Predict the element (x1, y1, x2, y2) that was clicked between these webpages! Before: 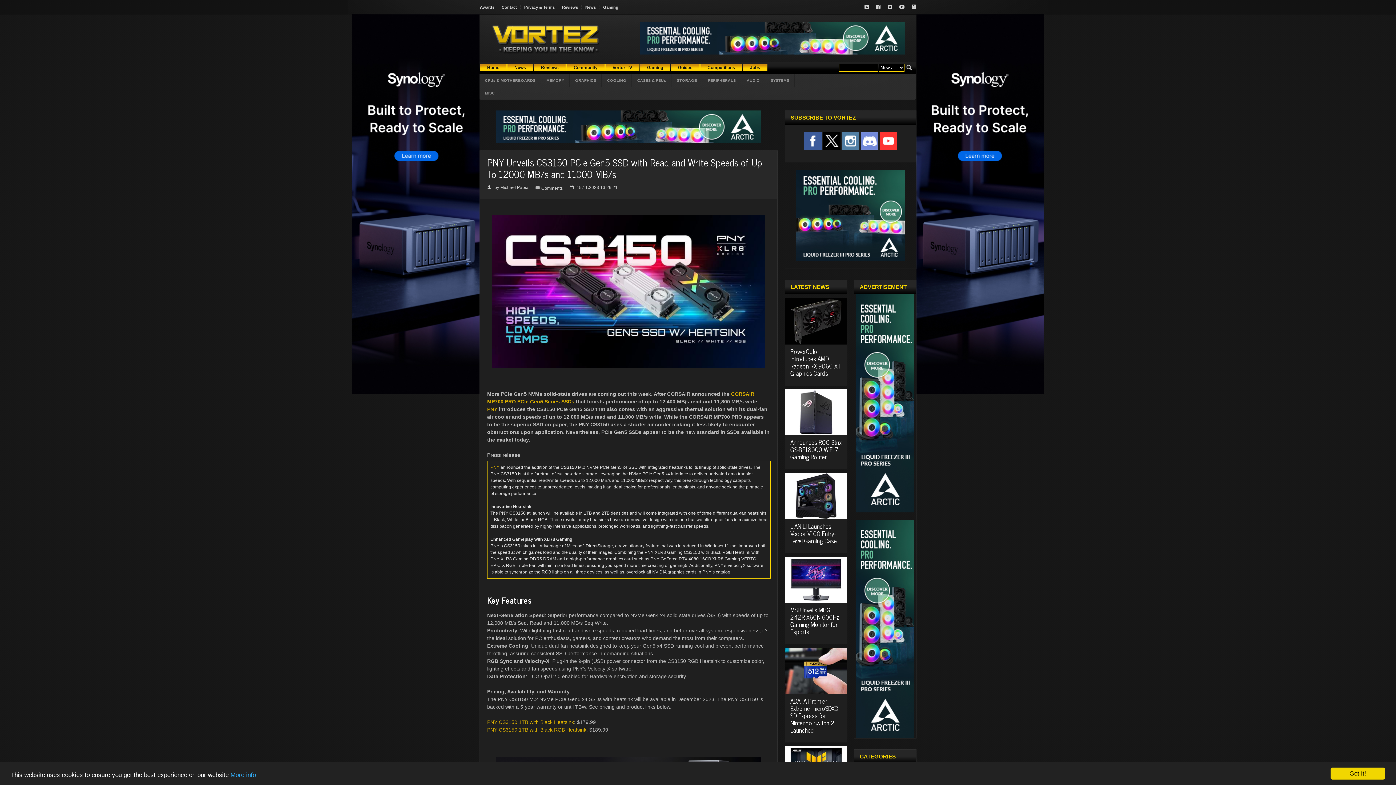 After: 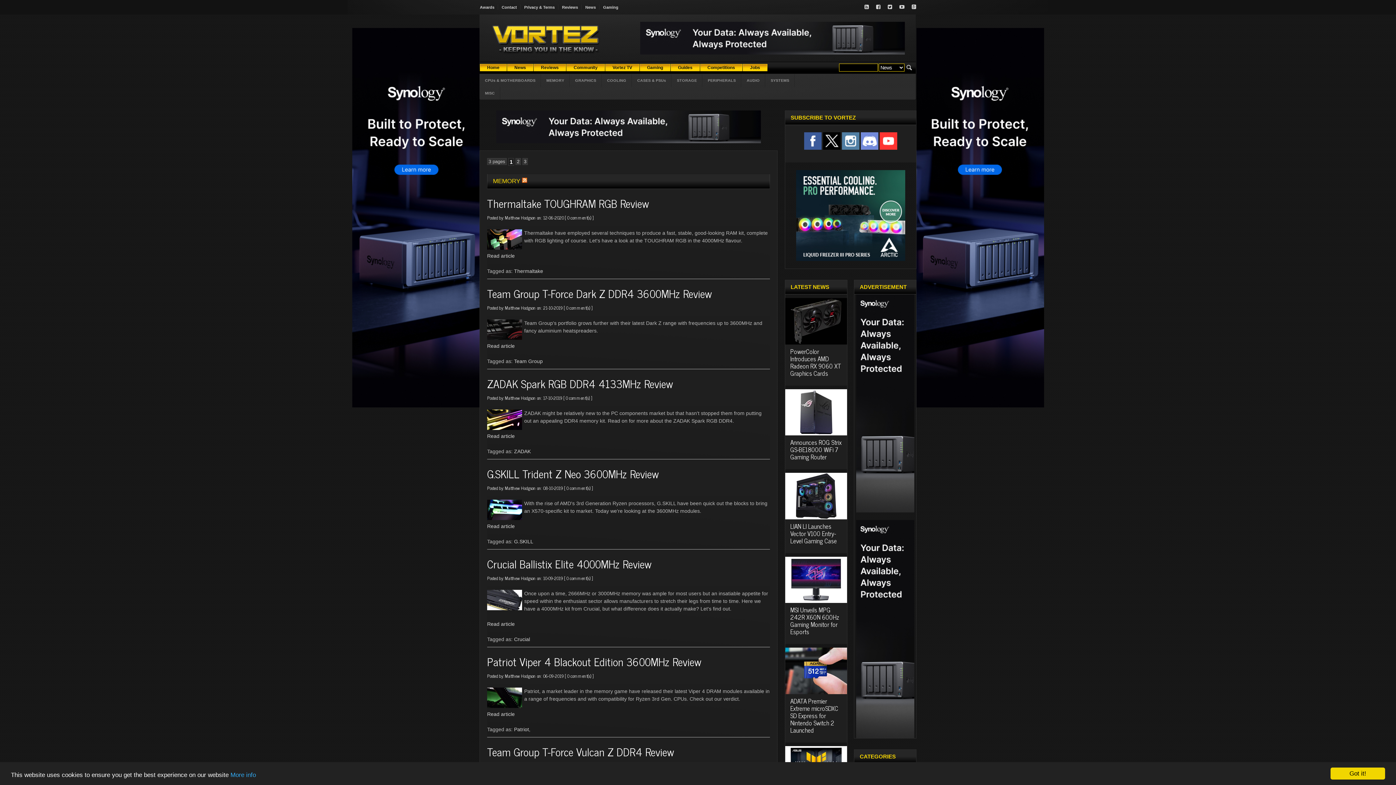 Action: bbox: (541, 74, 569, 86) label: MEMORY